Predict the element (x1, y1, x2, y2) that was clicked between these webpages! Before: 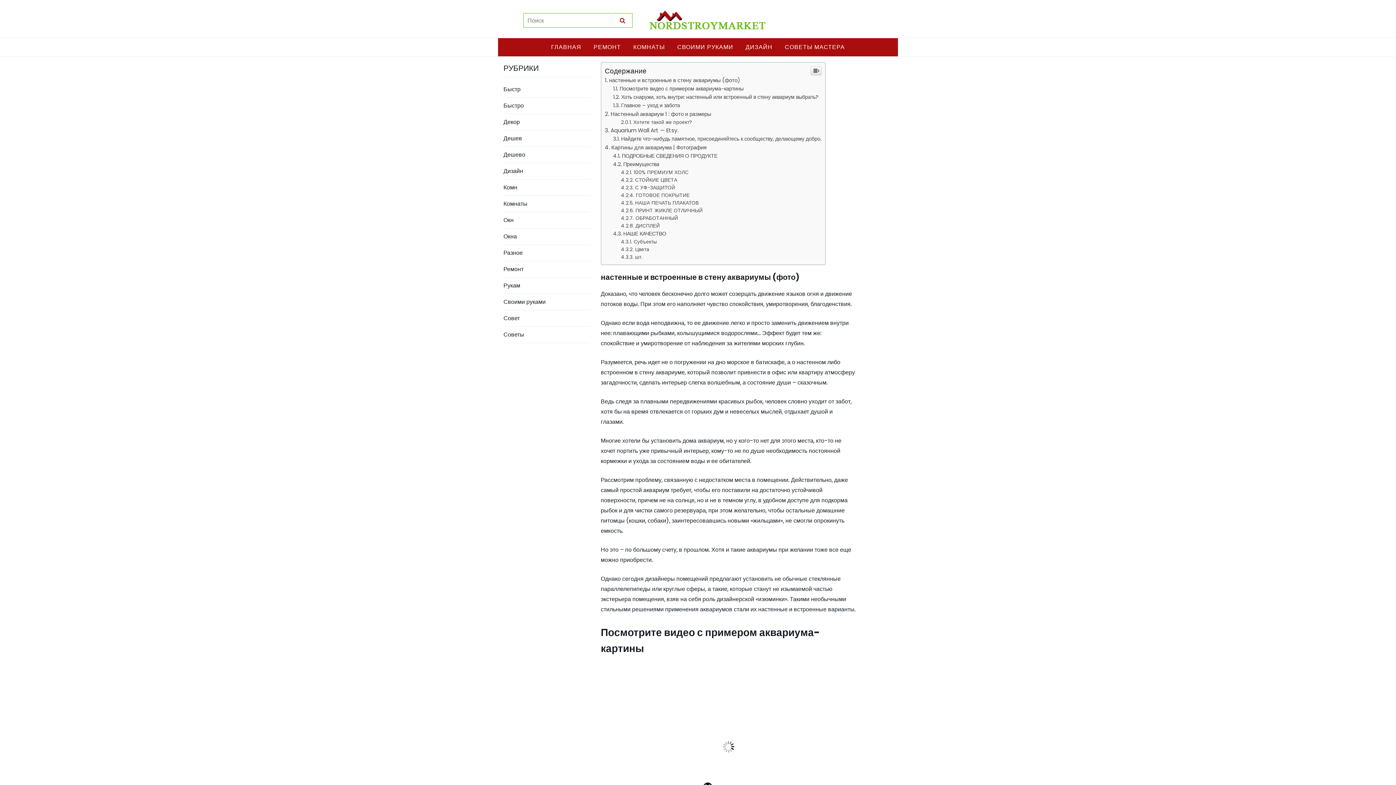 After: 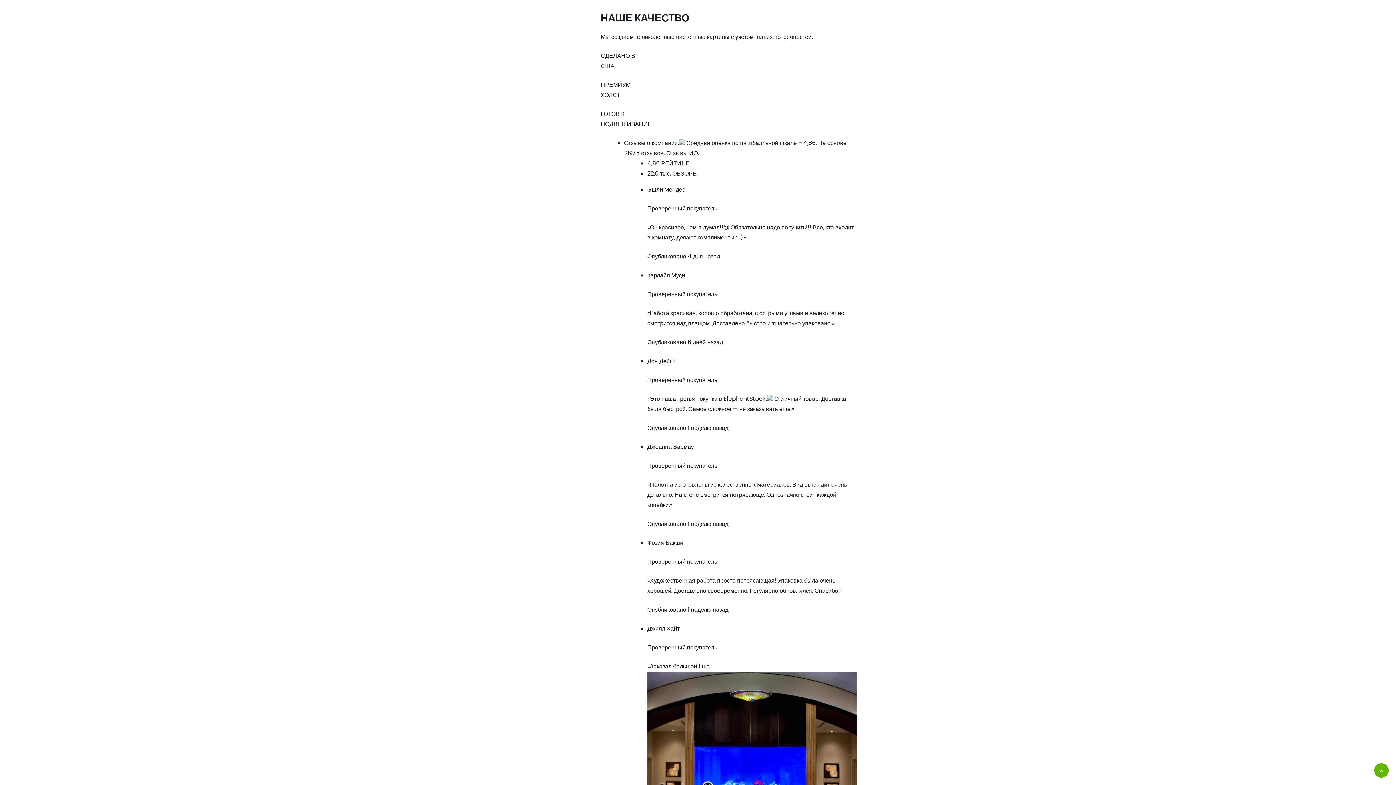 Action: bbox: (613, 378, 666, 386) label: НАШЕ КАЧЕСТВО